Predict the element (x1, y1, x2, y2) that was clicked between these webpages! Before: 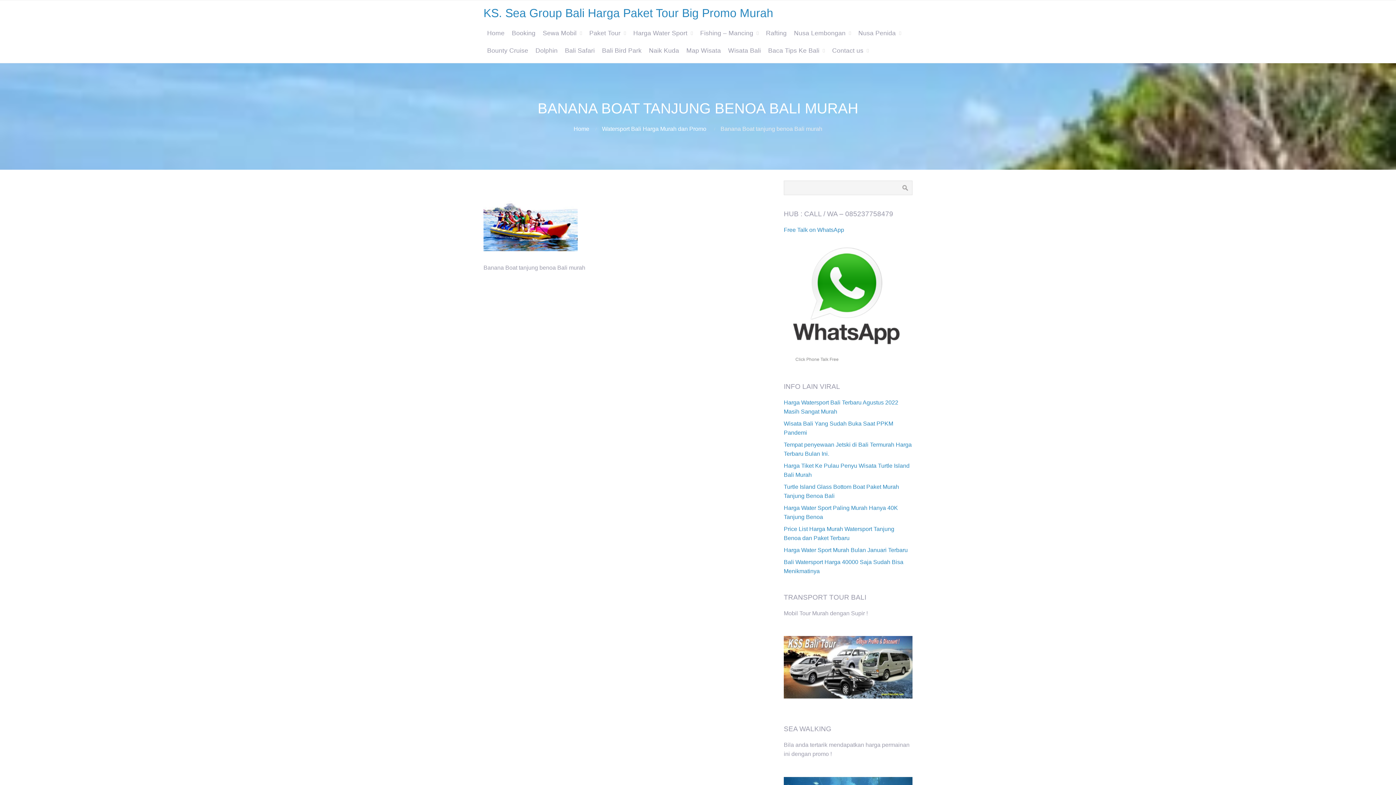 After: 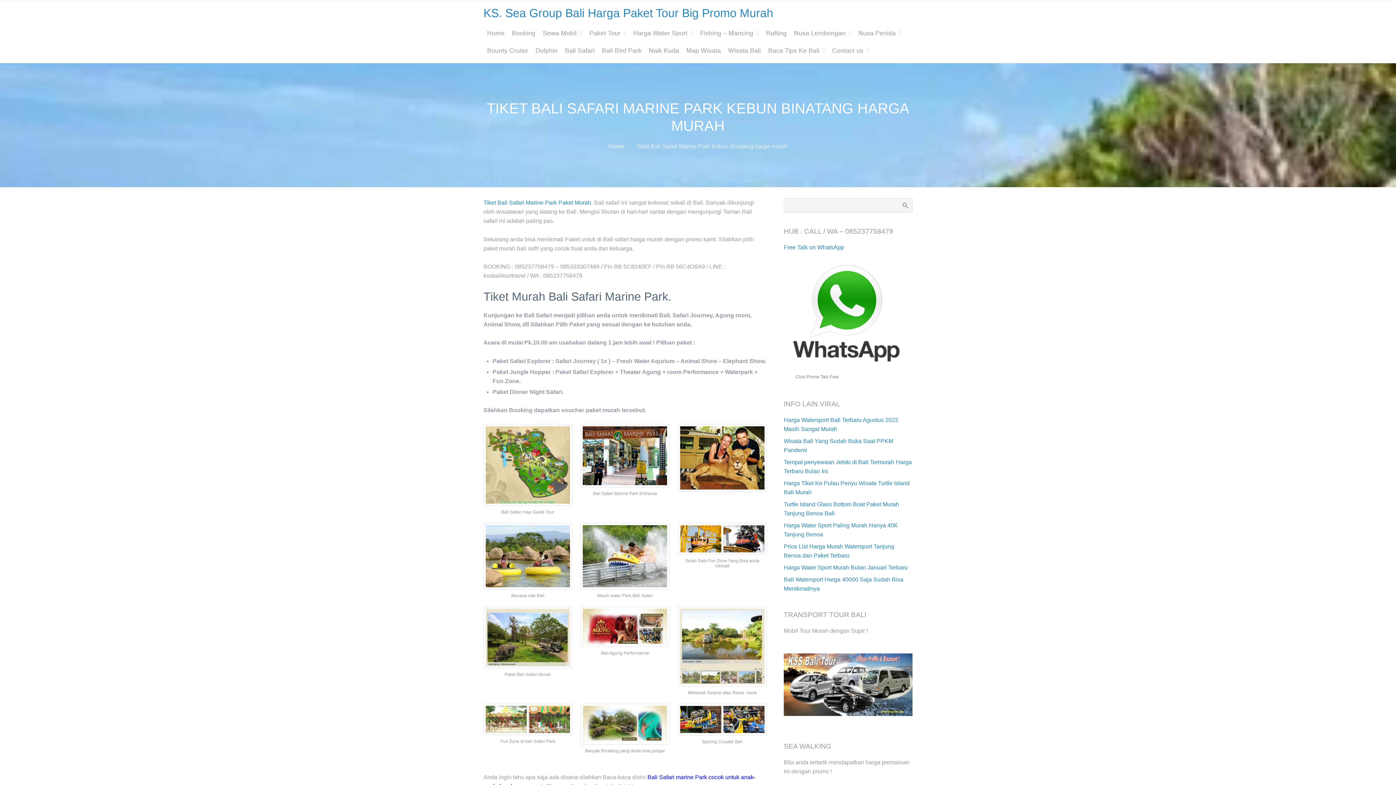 Action: label: Bali Safari bbox: (561, 41, 598, 59)